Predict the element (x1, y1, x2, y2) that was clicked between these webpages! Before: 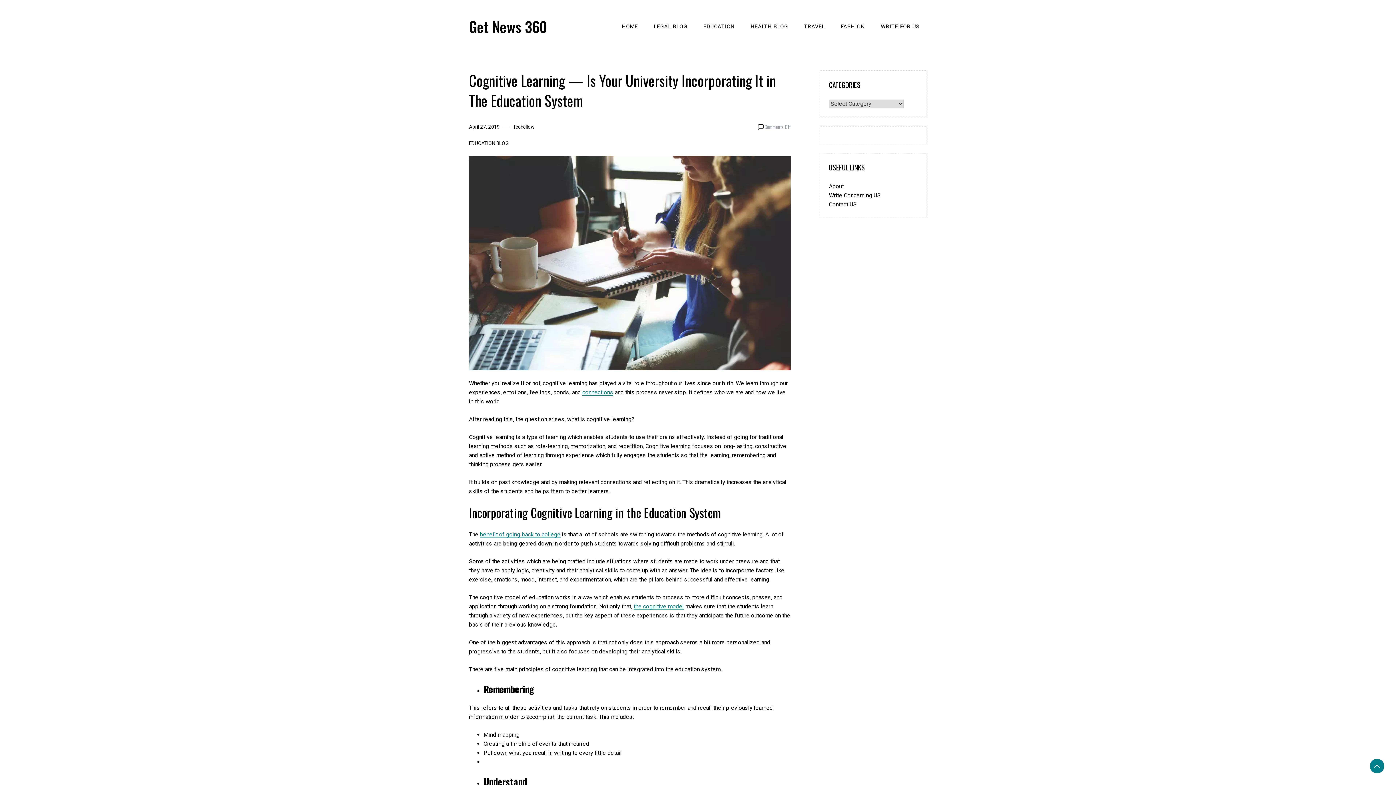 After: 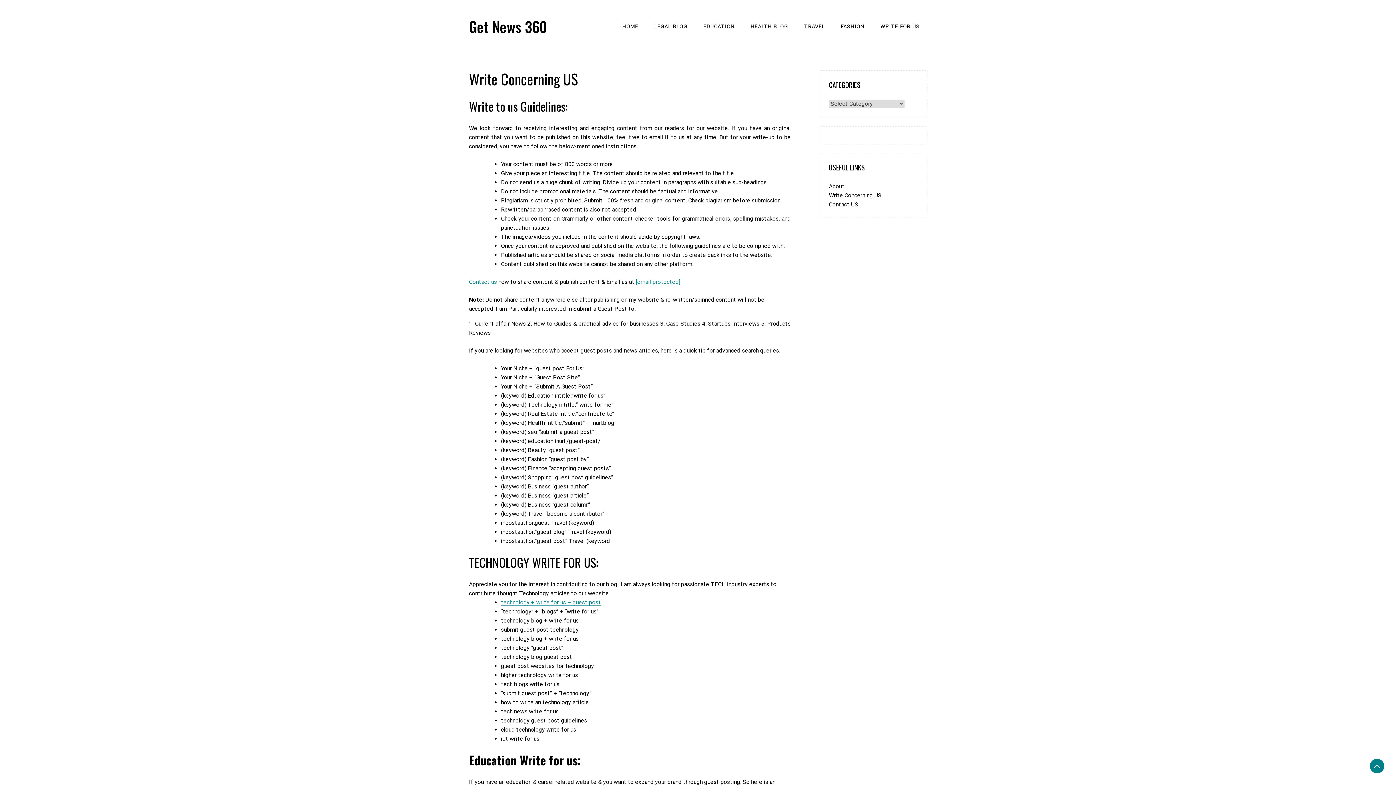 Action: label: Write Concerning US bbox: (829, 192, 881, 198)